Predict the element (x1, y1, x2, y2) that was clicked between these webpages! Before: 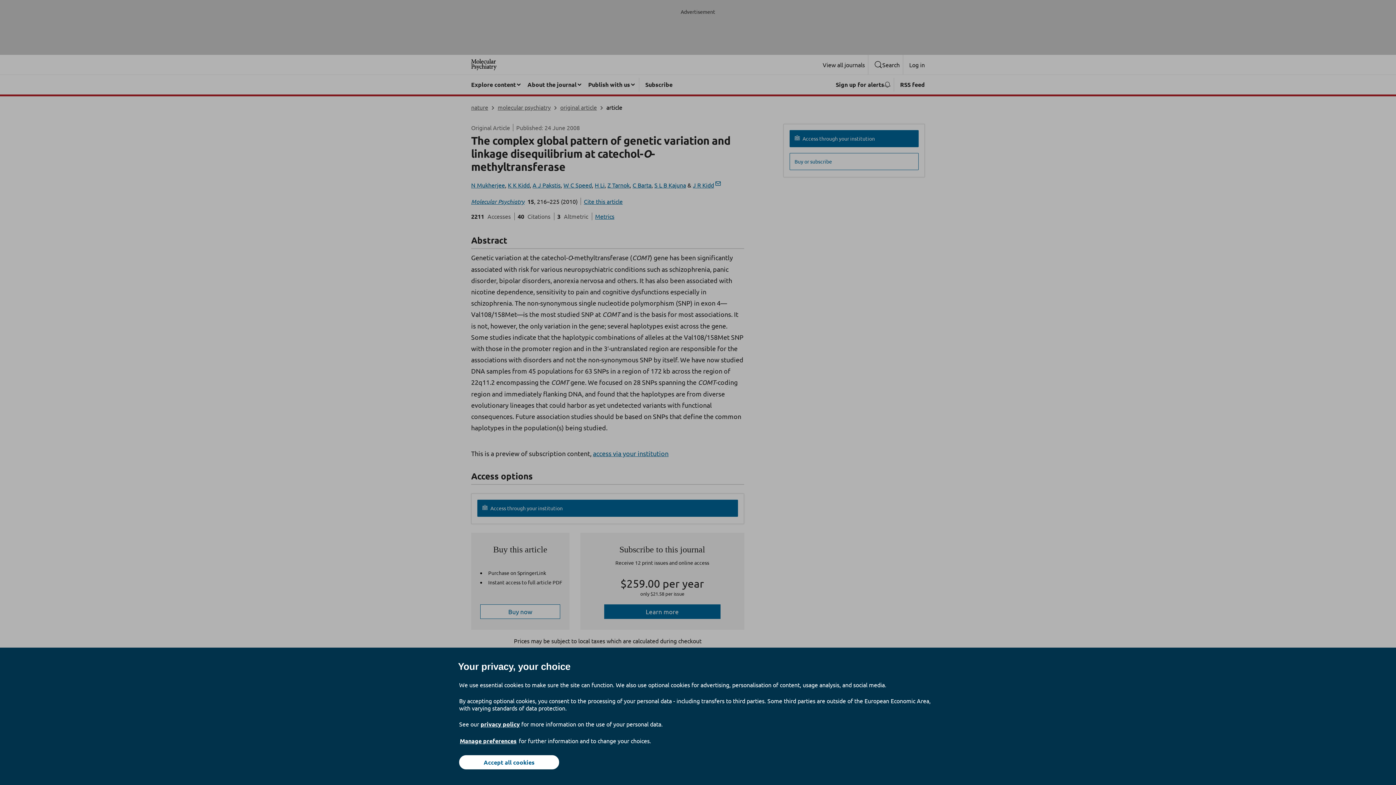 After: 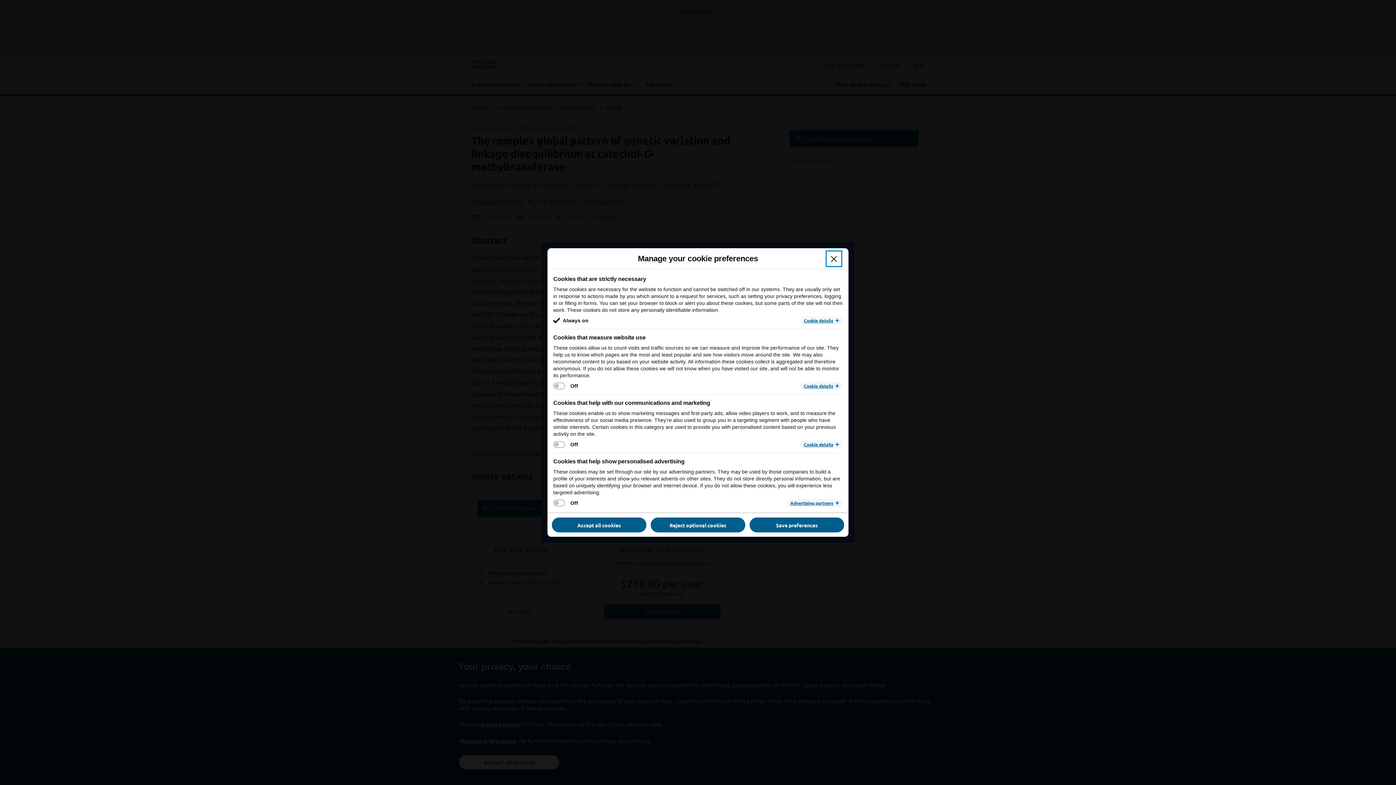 Action: bbox: (459, 737, 517, 745) label: Manage preferences